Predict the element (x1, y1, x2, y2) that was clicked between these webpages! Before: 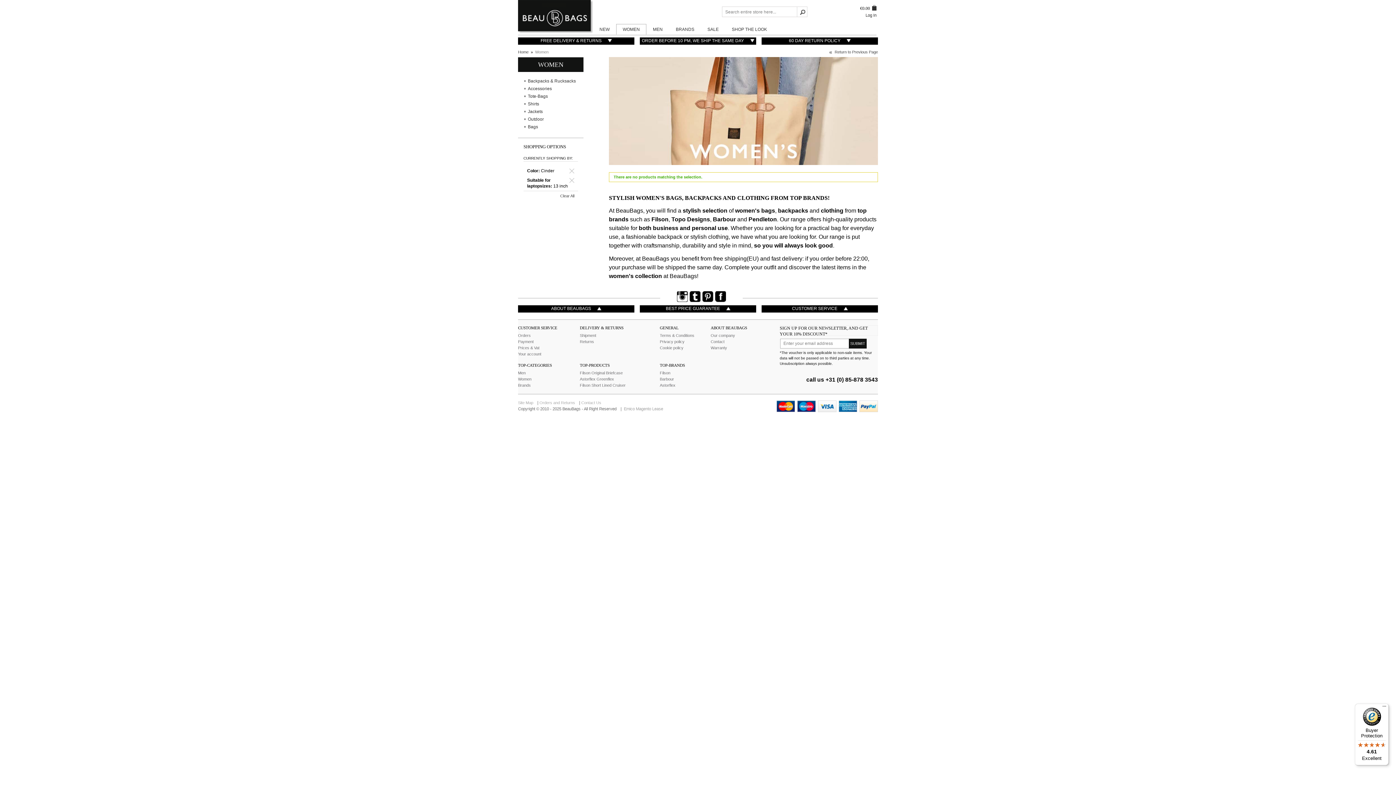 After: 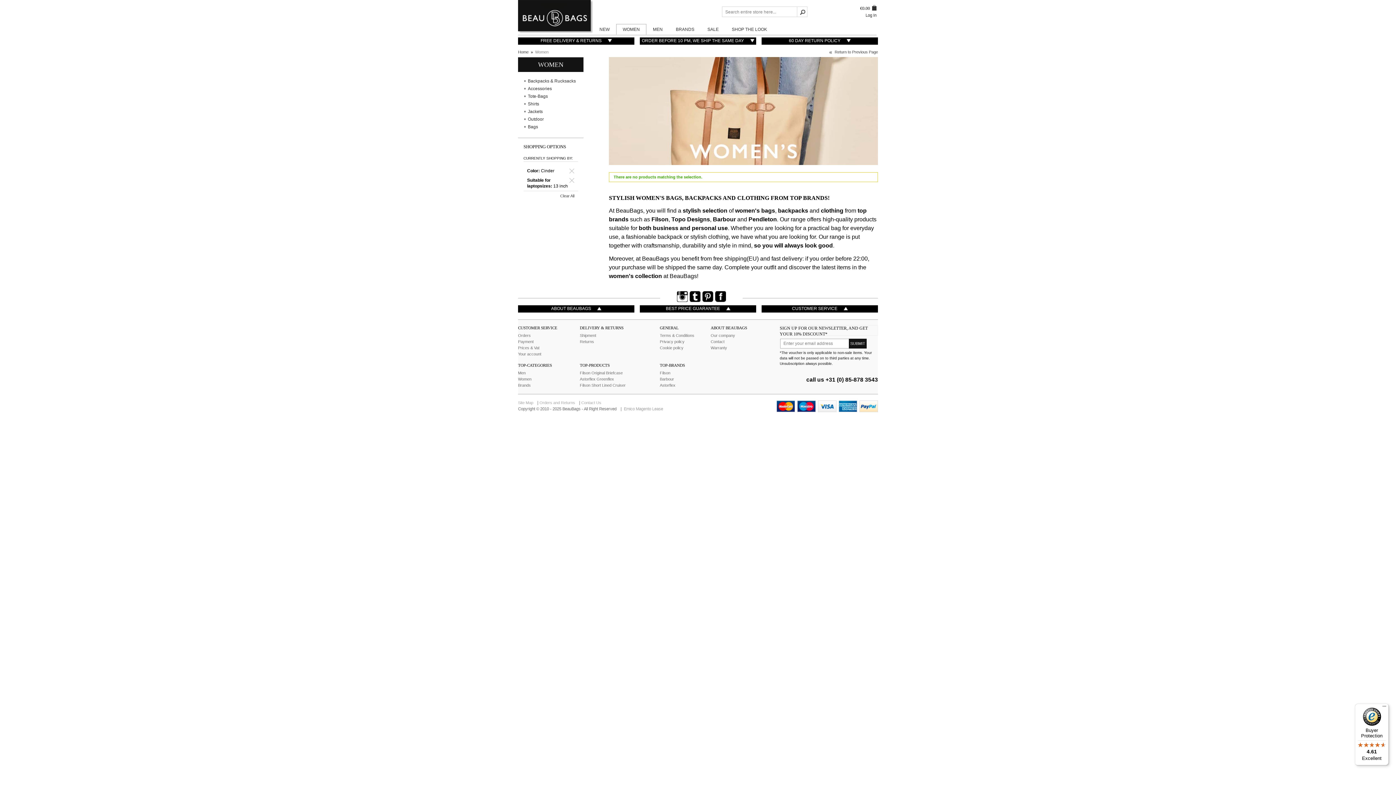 Action: label:   bbox: (715, 291, 726, 302)